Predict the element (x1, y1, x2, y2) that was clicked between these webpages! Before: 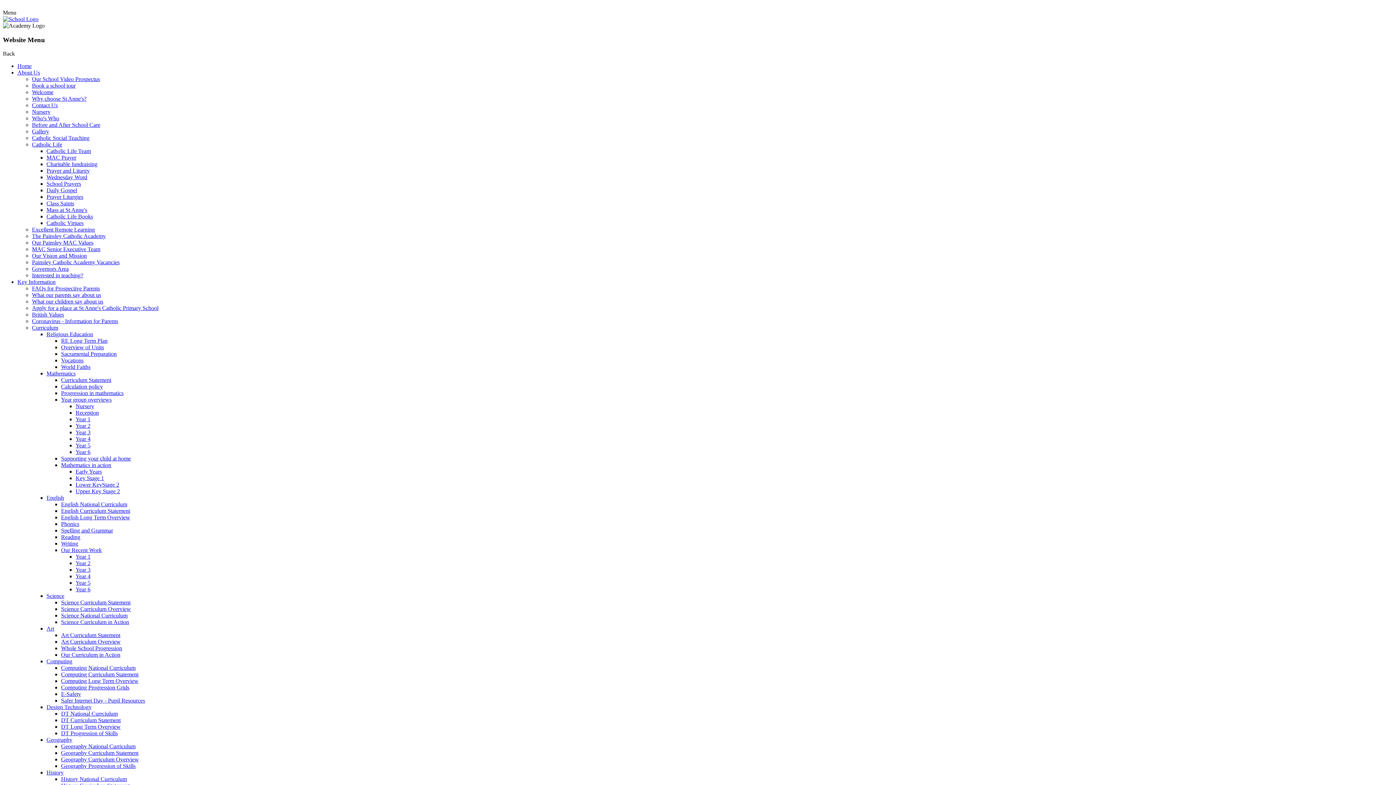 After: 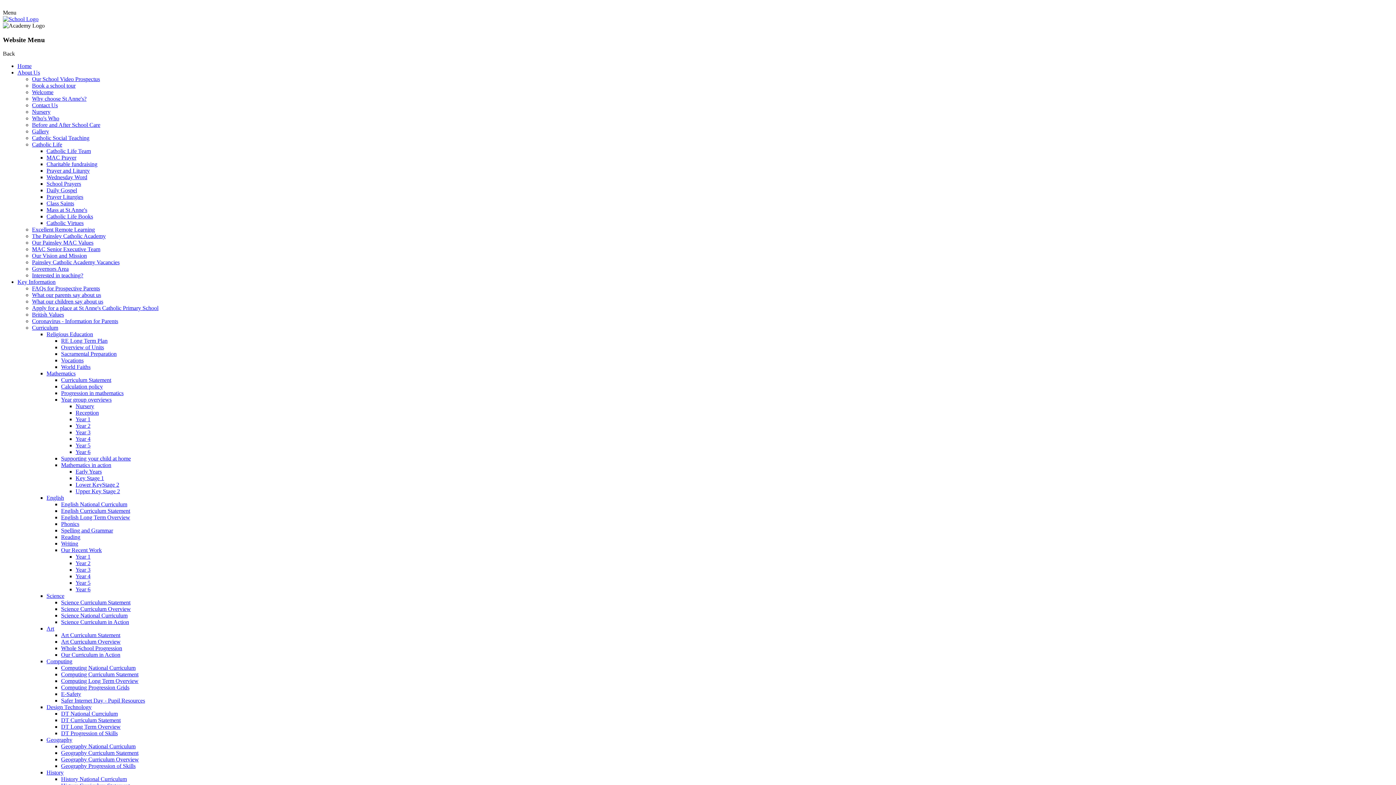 Action: bbox: (46, 161, 97, 167) label: Charitable fundraising